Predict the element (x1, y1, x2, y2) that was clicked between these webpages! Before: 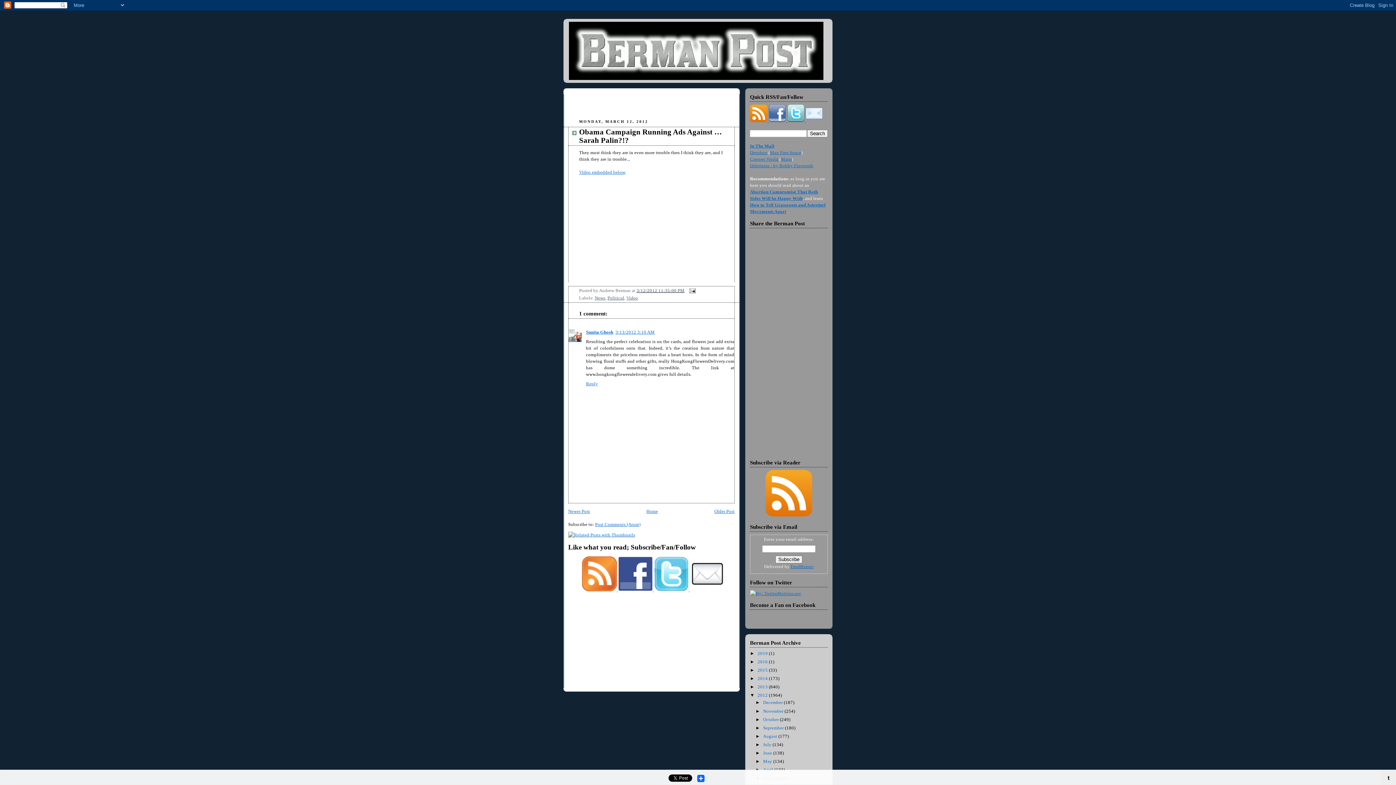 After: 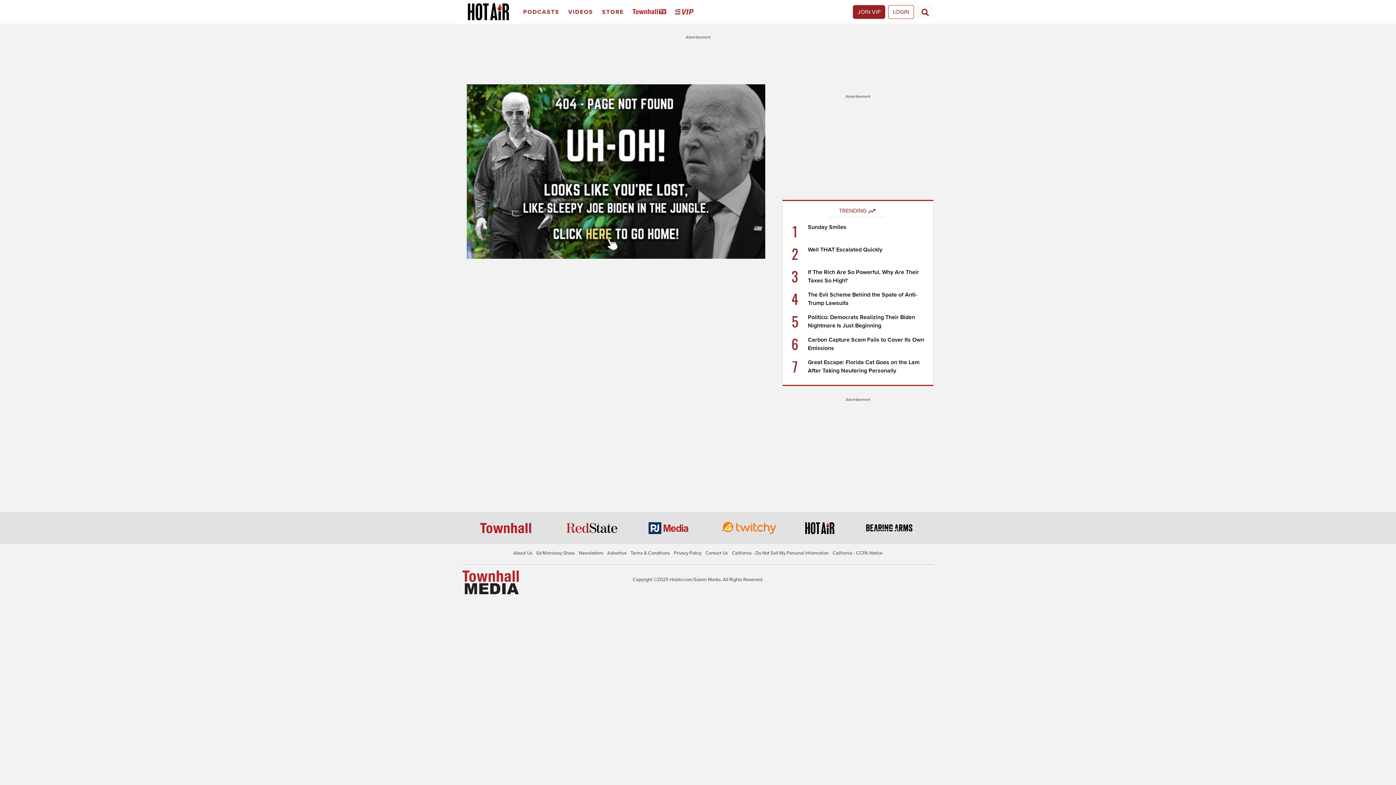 Action: bbox: (579, 169, 625, 174) label: Video embedded below